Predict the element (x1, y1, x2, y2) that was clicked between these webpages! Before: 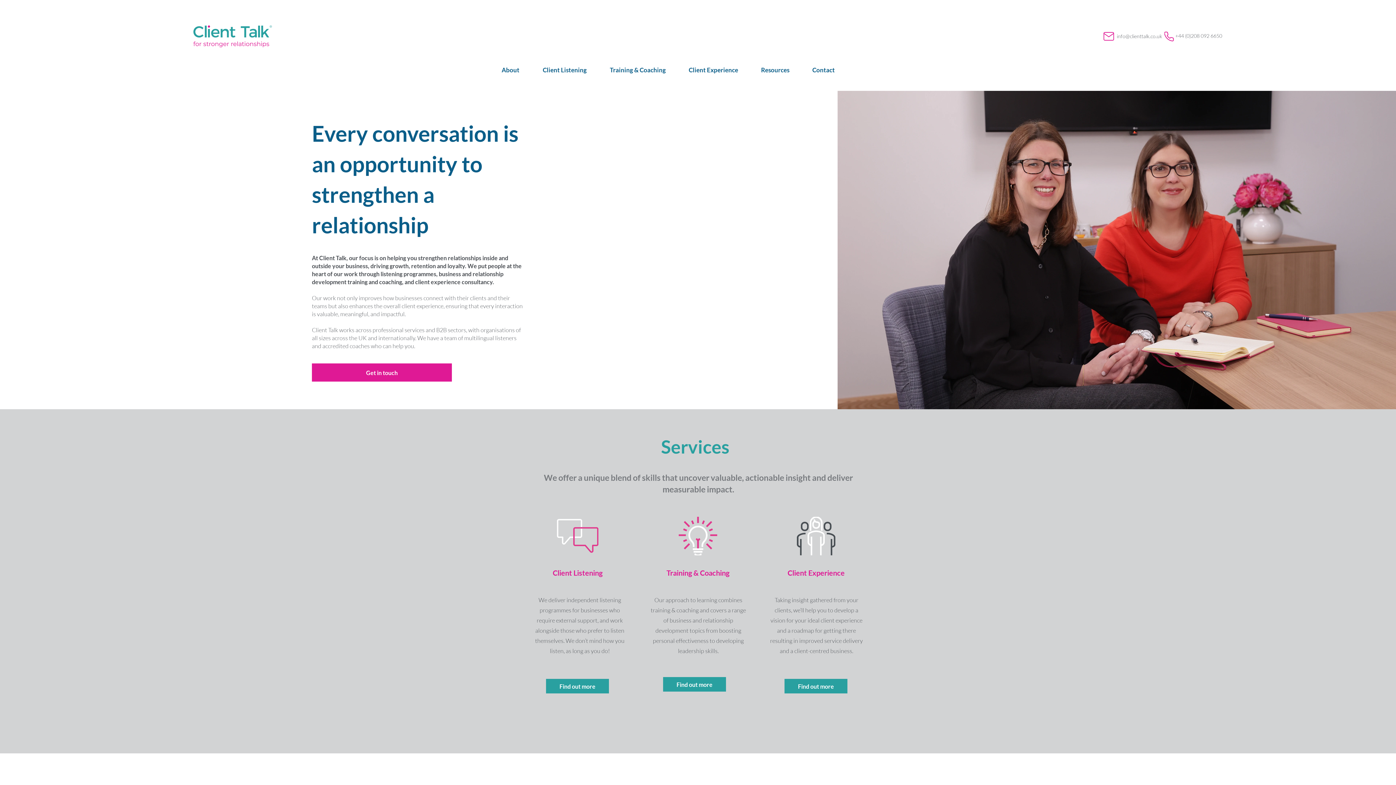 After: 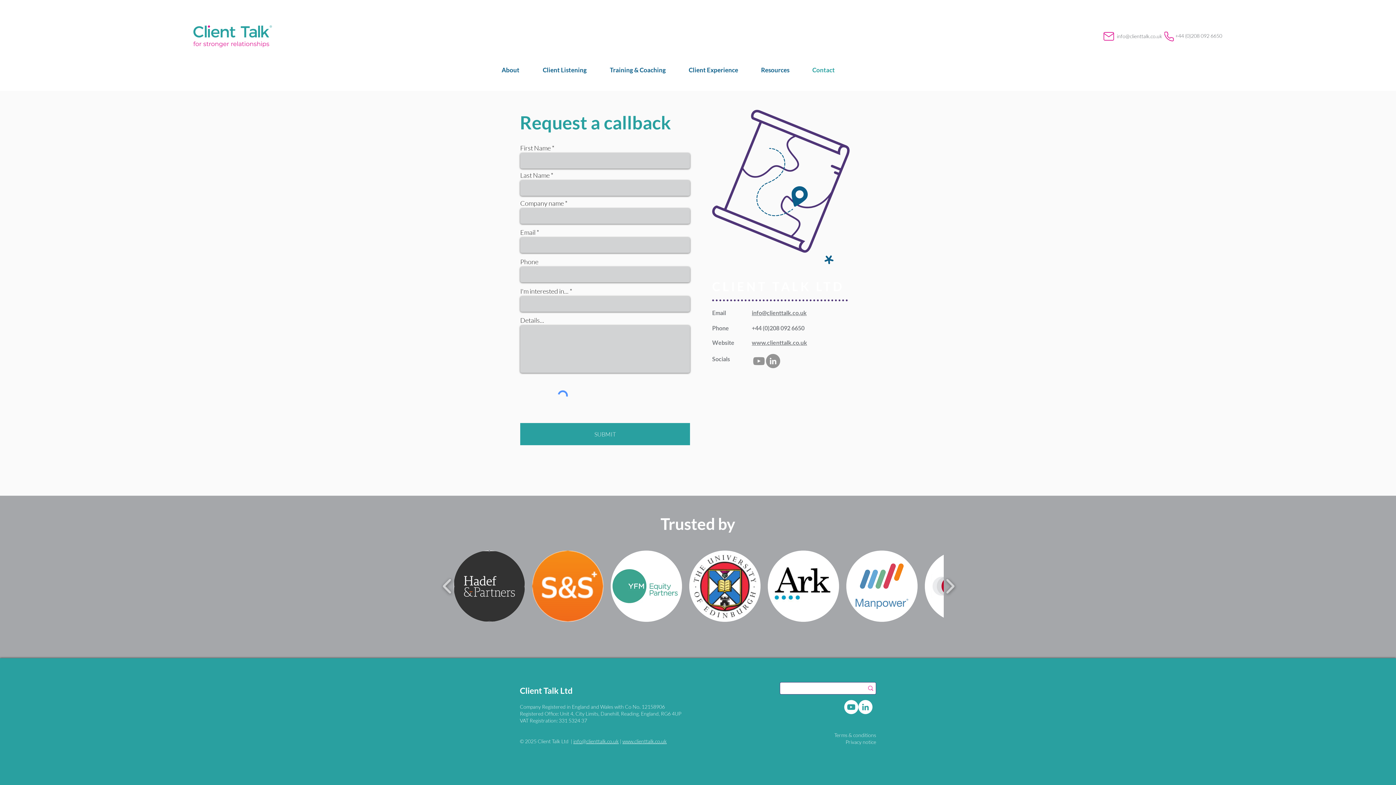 Action: label: Get in touch bbox: (312, 363, 452, 381)